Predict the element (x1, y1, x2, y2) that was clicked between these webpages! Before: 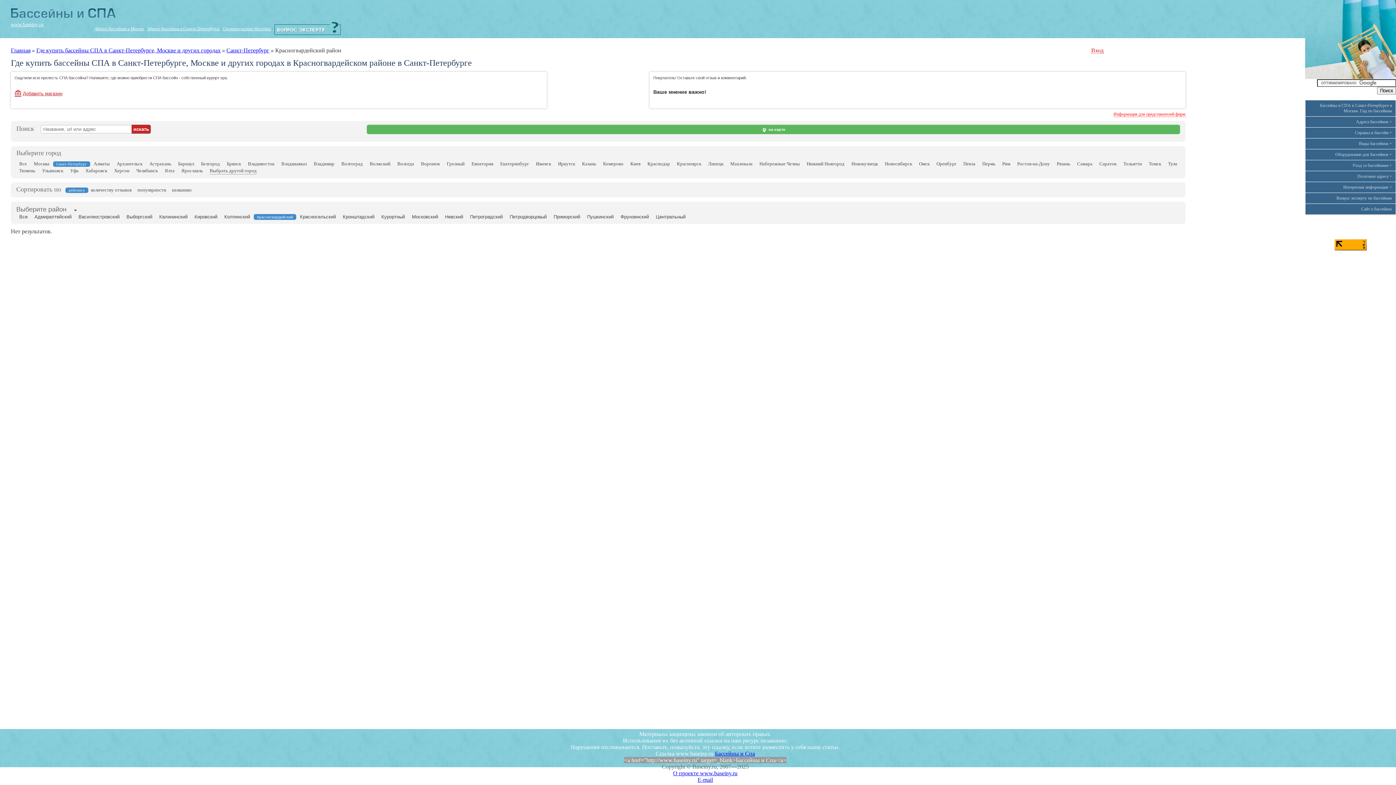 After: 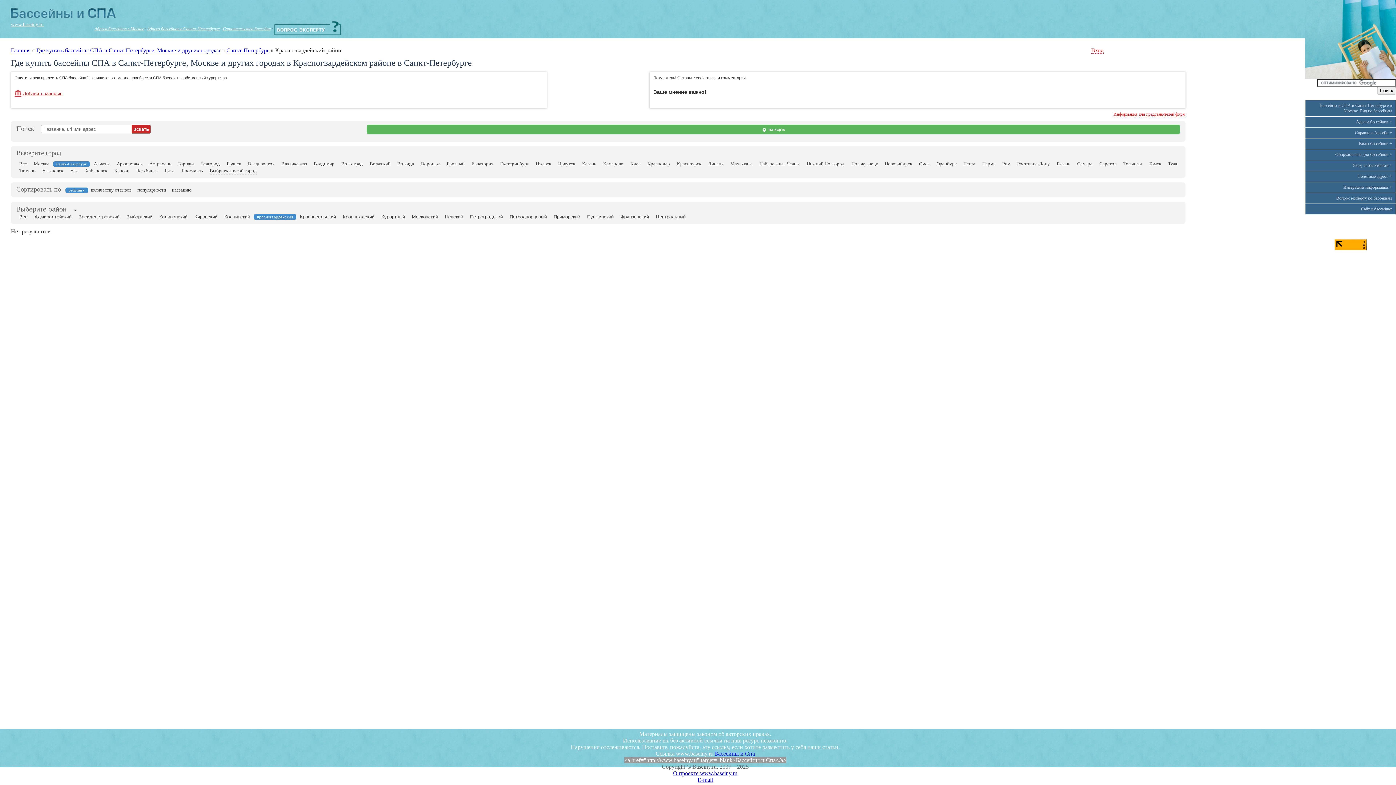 Action: label: Бассейны и Спа bbox: (715, 750, 755, 757)